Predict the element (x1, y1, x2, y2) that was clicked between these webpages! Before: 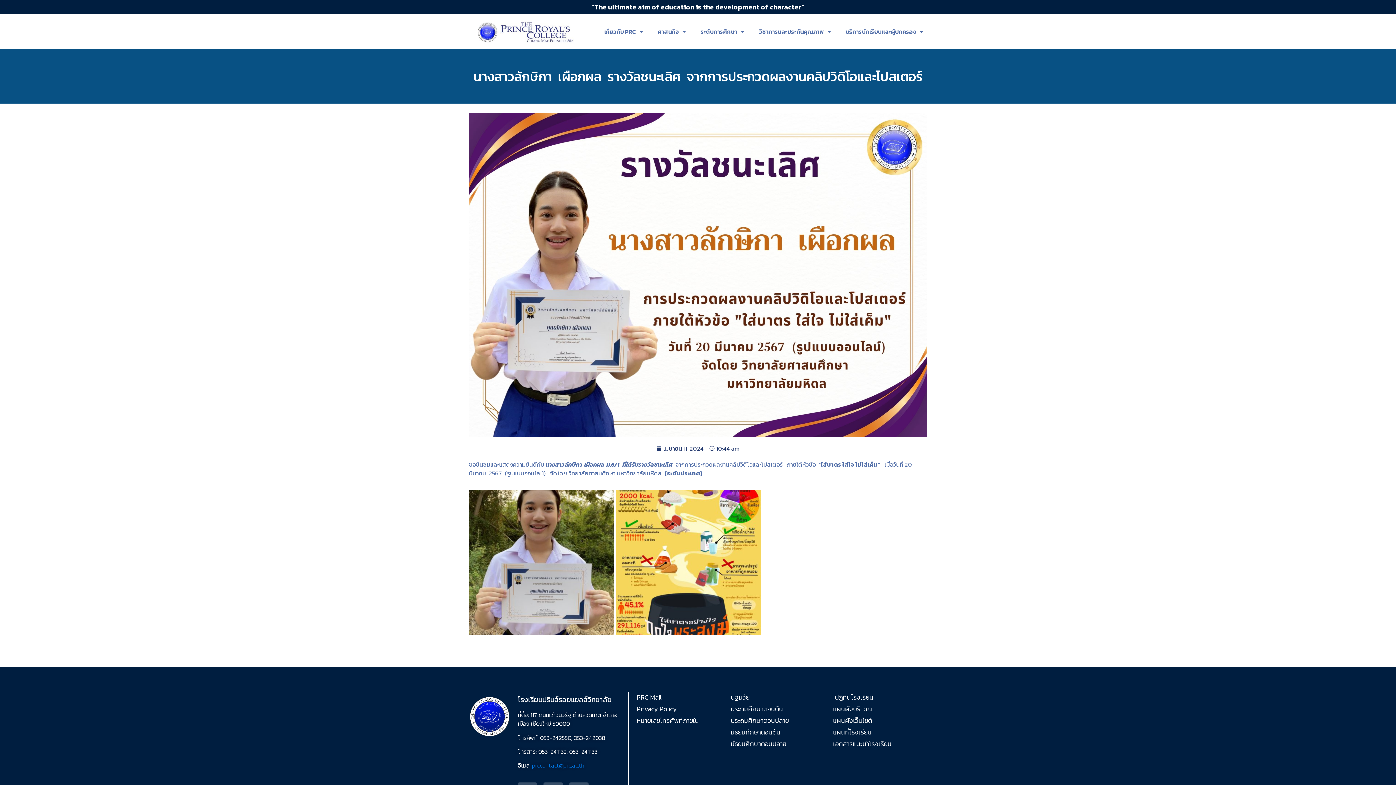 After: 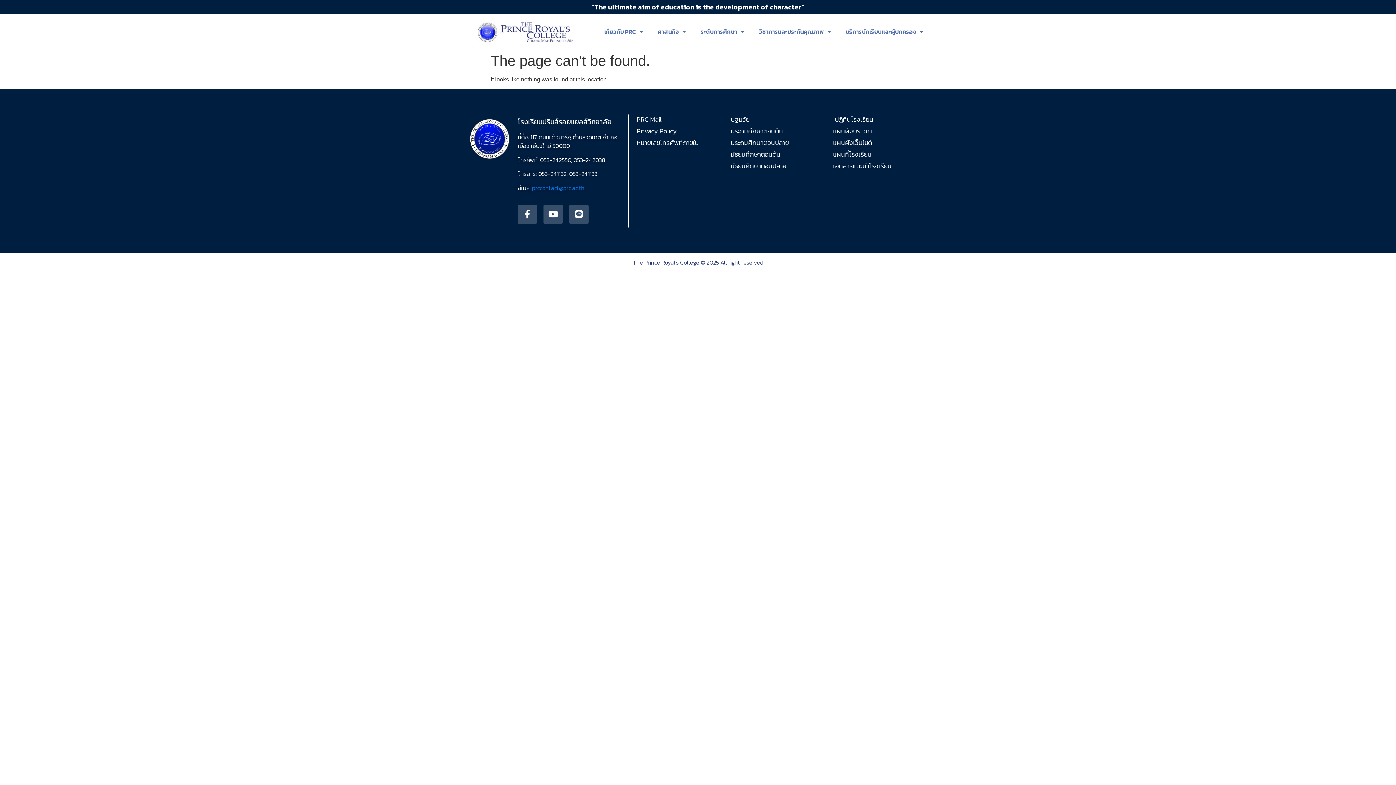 Action: bbox: (730, 704, 833, 714) label: ประถมศึกษาตอนต้น